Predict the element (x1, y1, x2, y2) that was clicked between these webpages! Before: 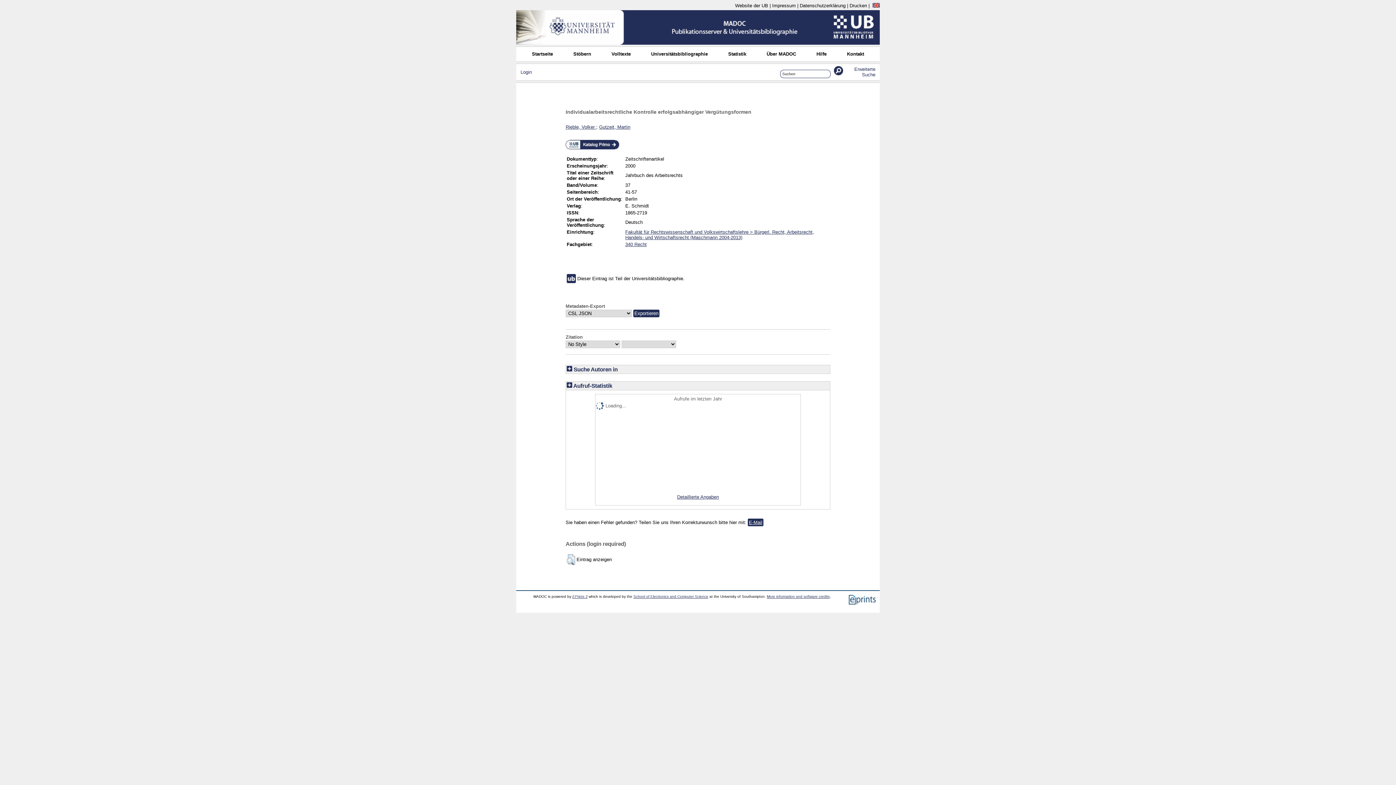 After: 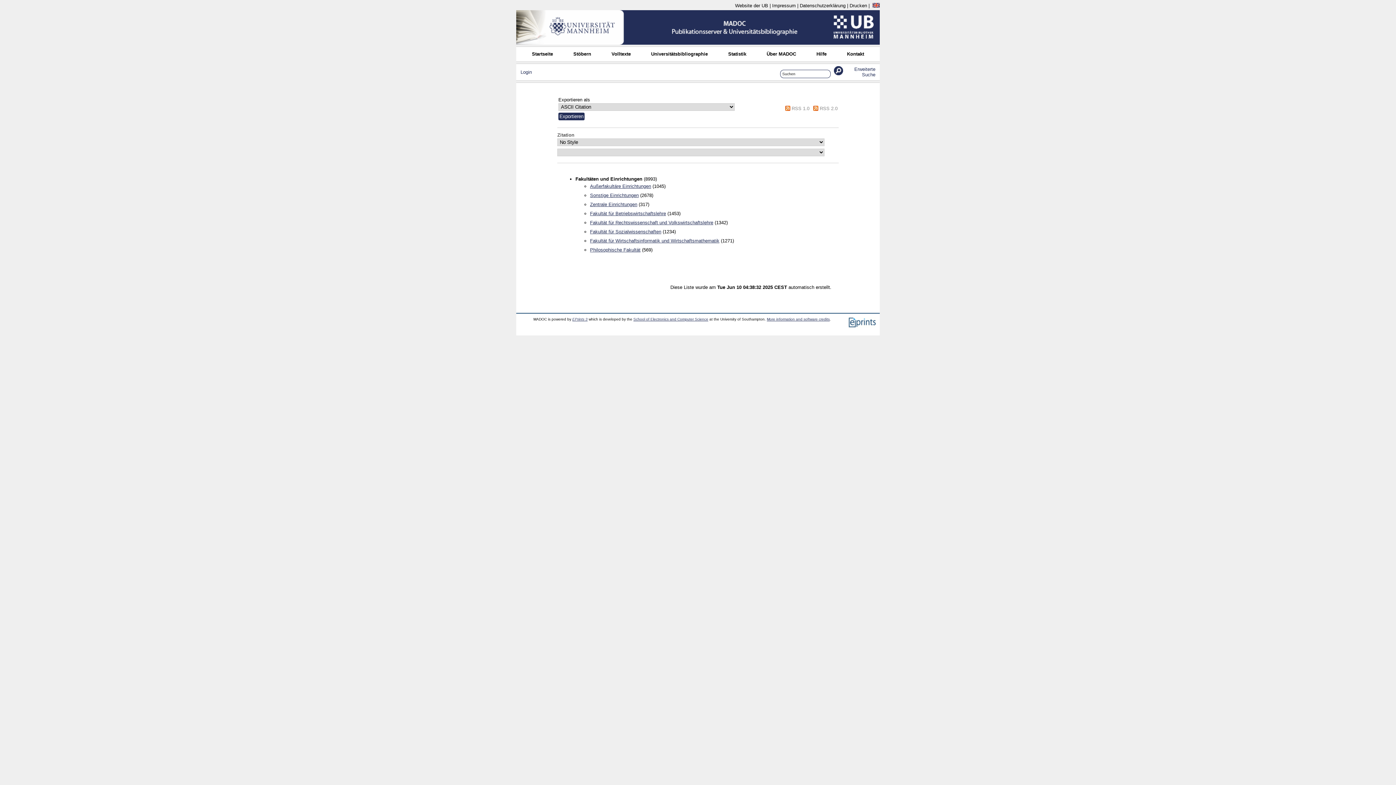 Action: bbox: (607, 50, 635, 57) label: Volltexte